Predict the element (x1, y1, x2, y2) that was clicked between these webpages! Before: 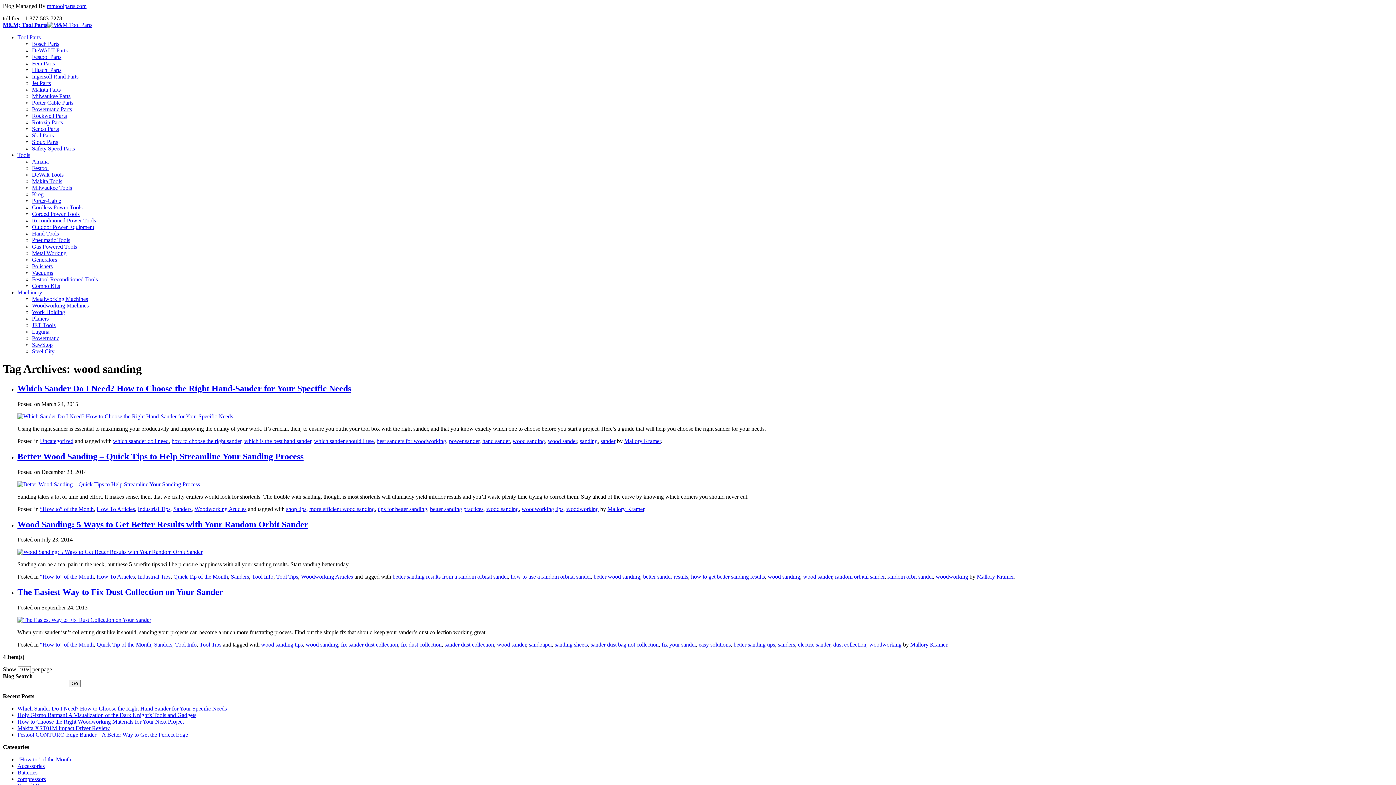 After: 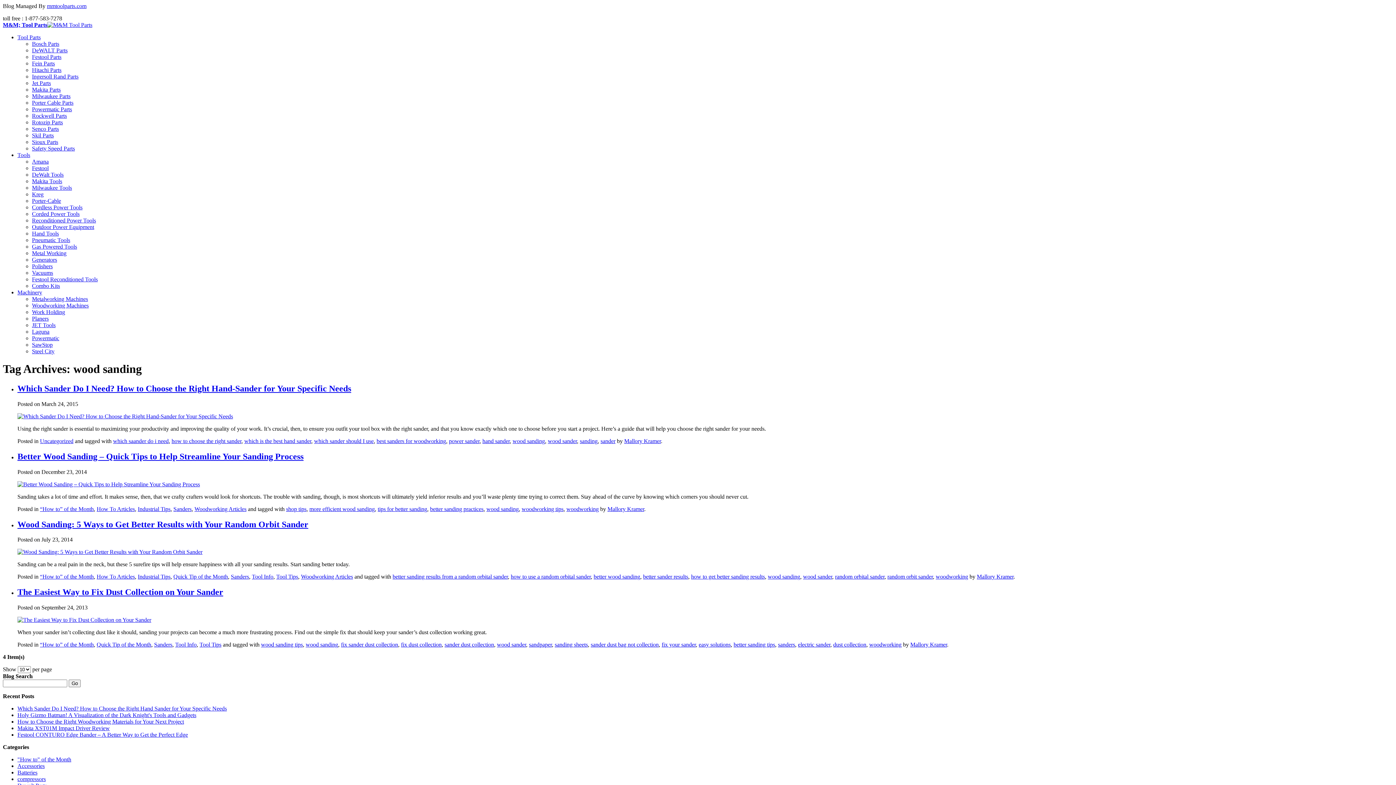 Action: label: Laguna bbox: (32, 328, 49, 334)